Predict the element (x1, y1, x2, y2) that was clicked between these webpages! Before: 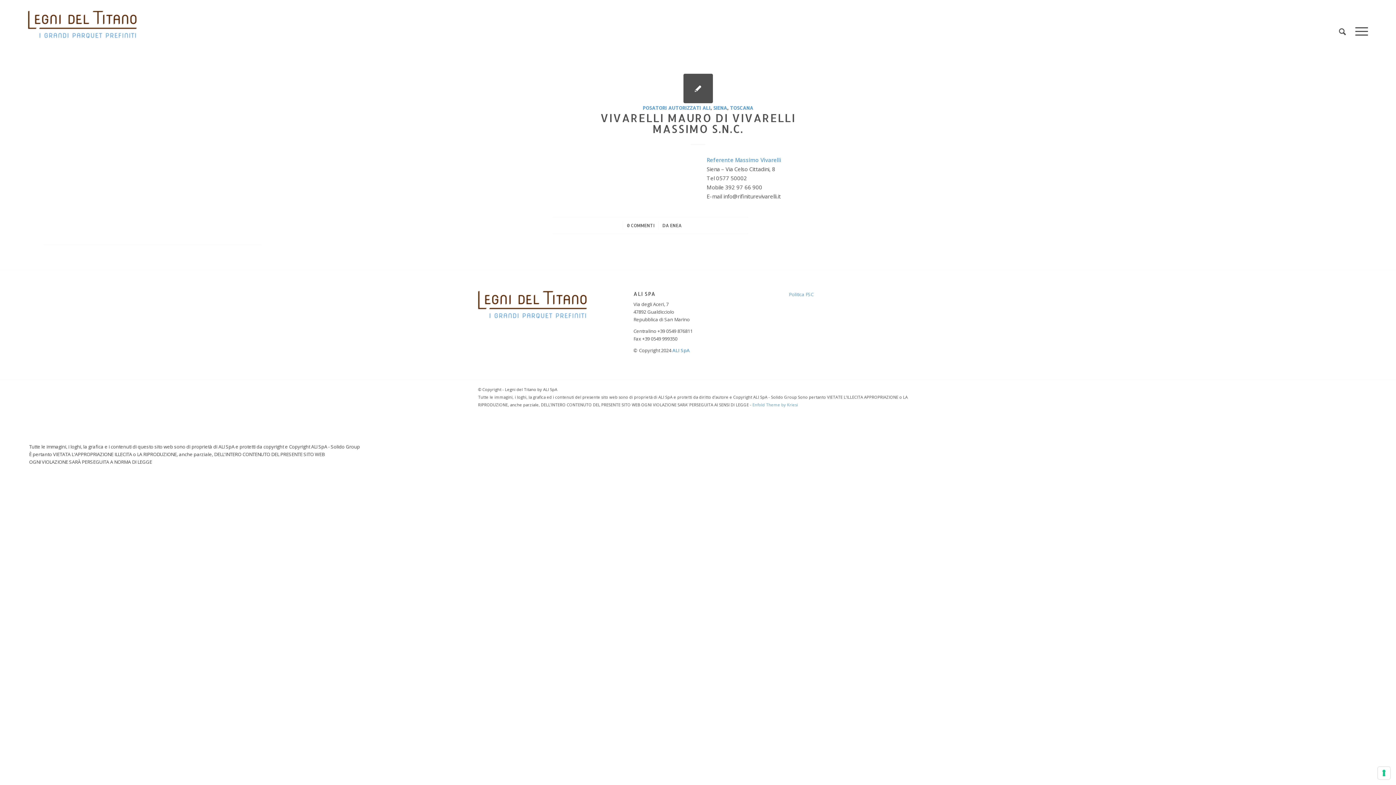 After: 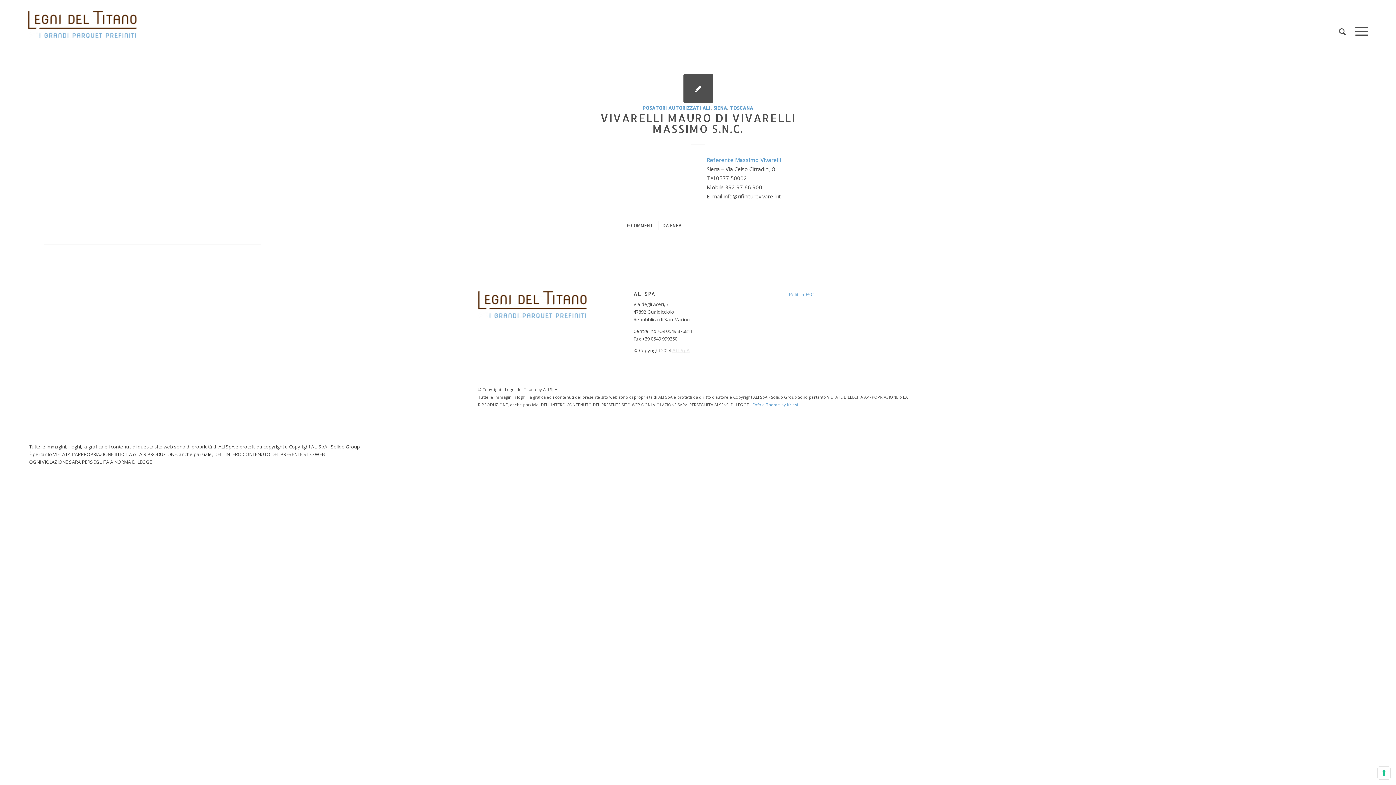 Action: label: ALI SpA bbox: (672, 347, 690, 353)